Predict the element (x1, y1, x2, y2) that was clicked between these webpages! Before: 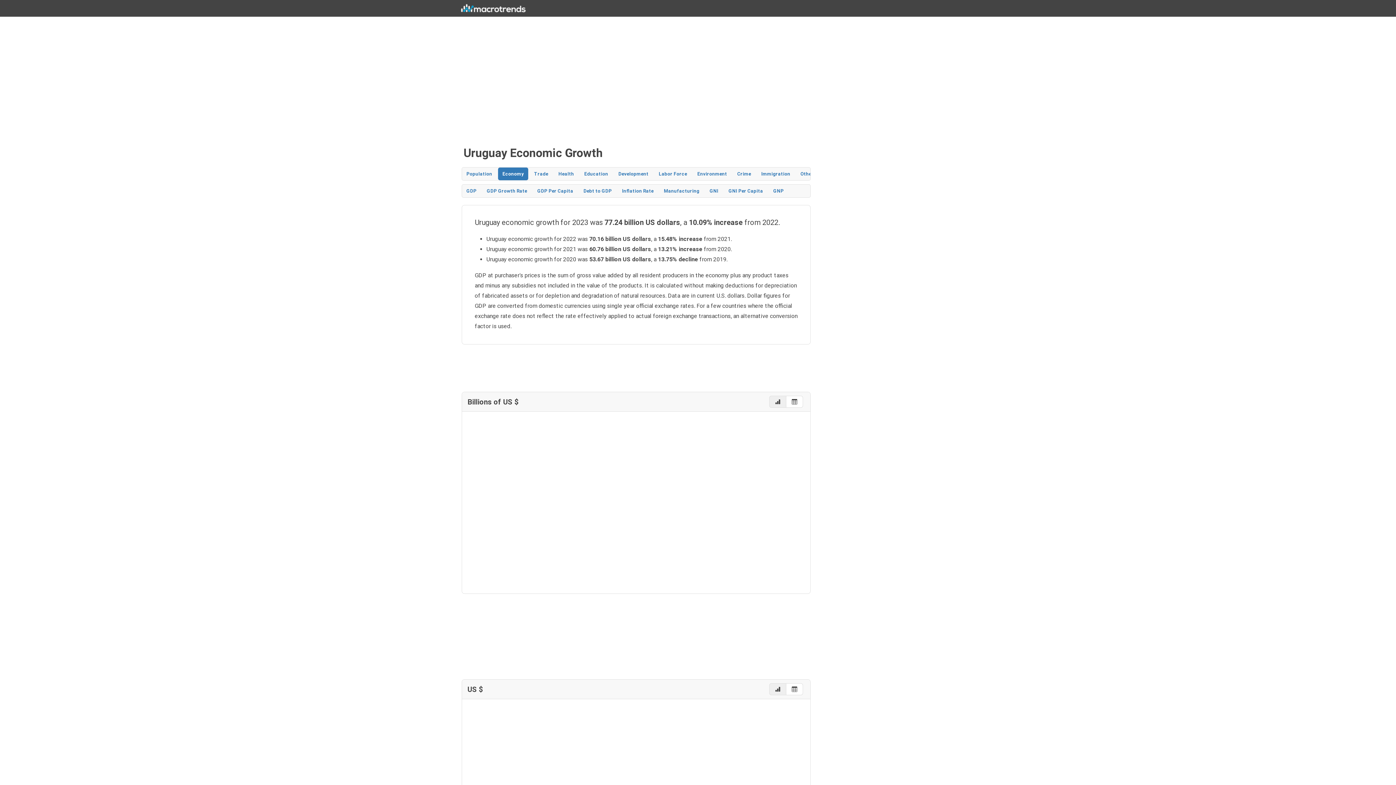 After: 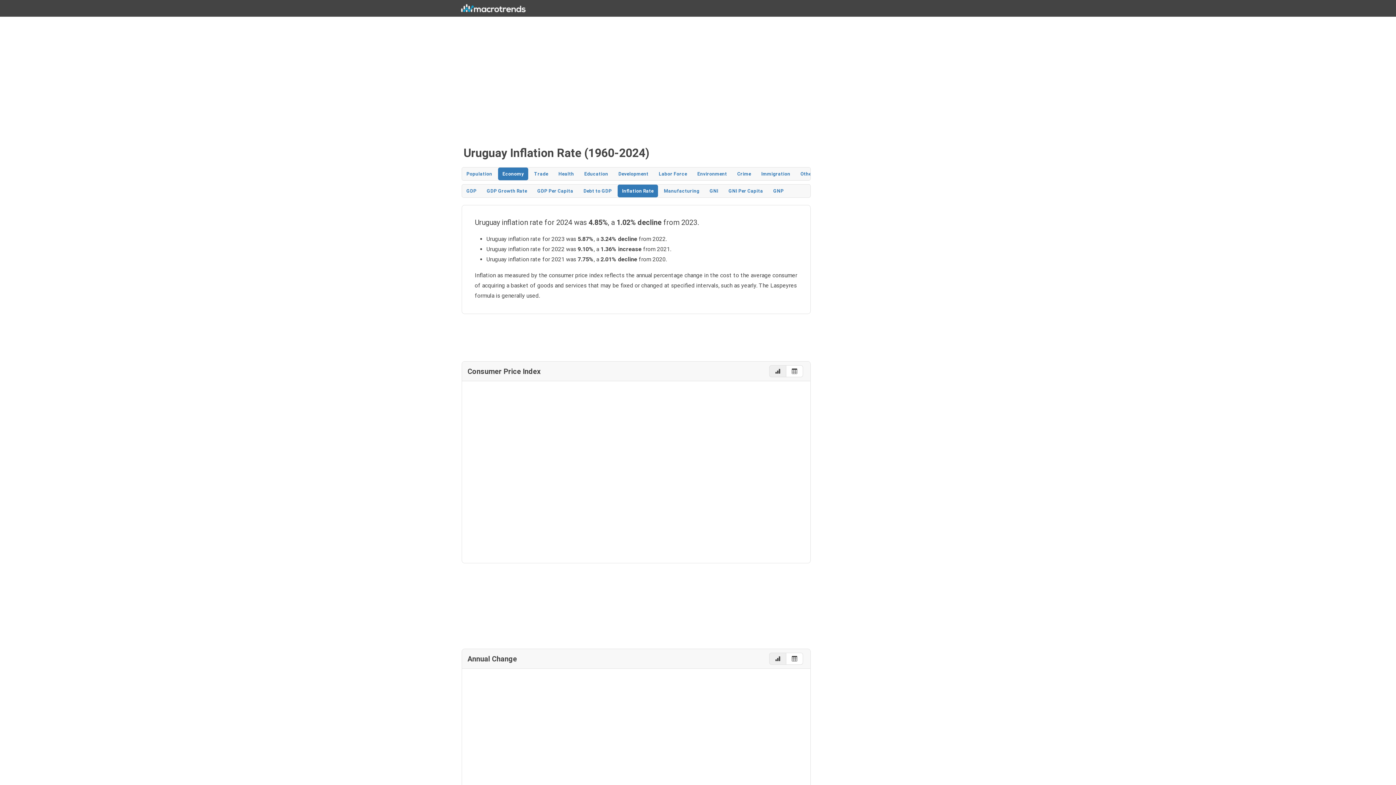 Action: bbox: (617, 184, 658, 197) label: Inflation Rate